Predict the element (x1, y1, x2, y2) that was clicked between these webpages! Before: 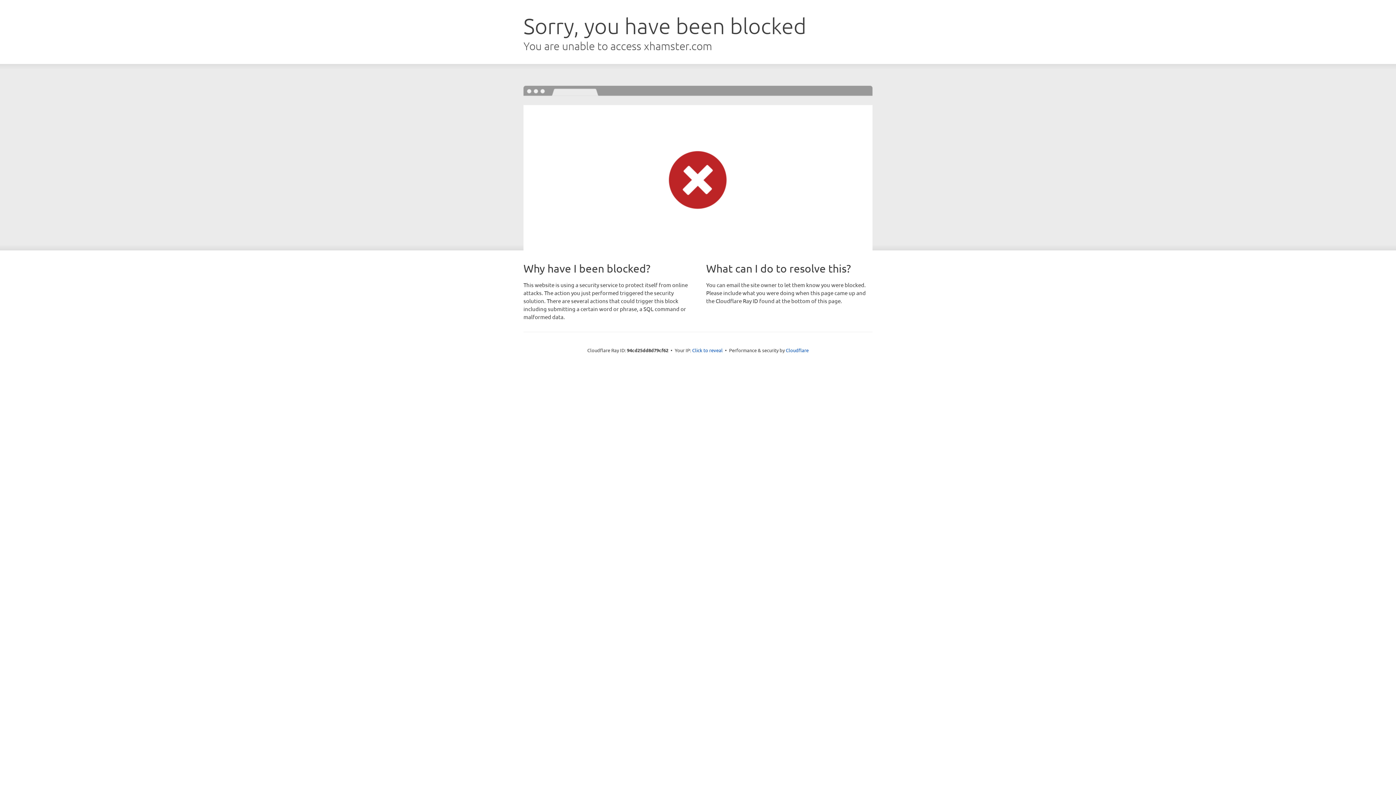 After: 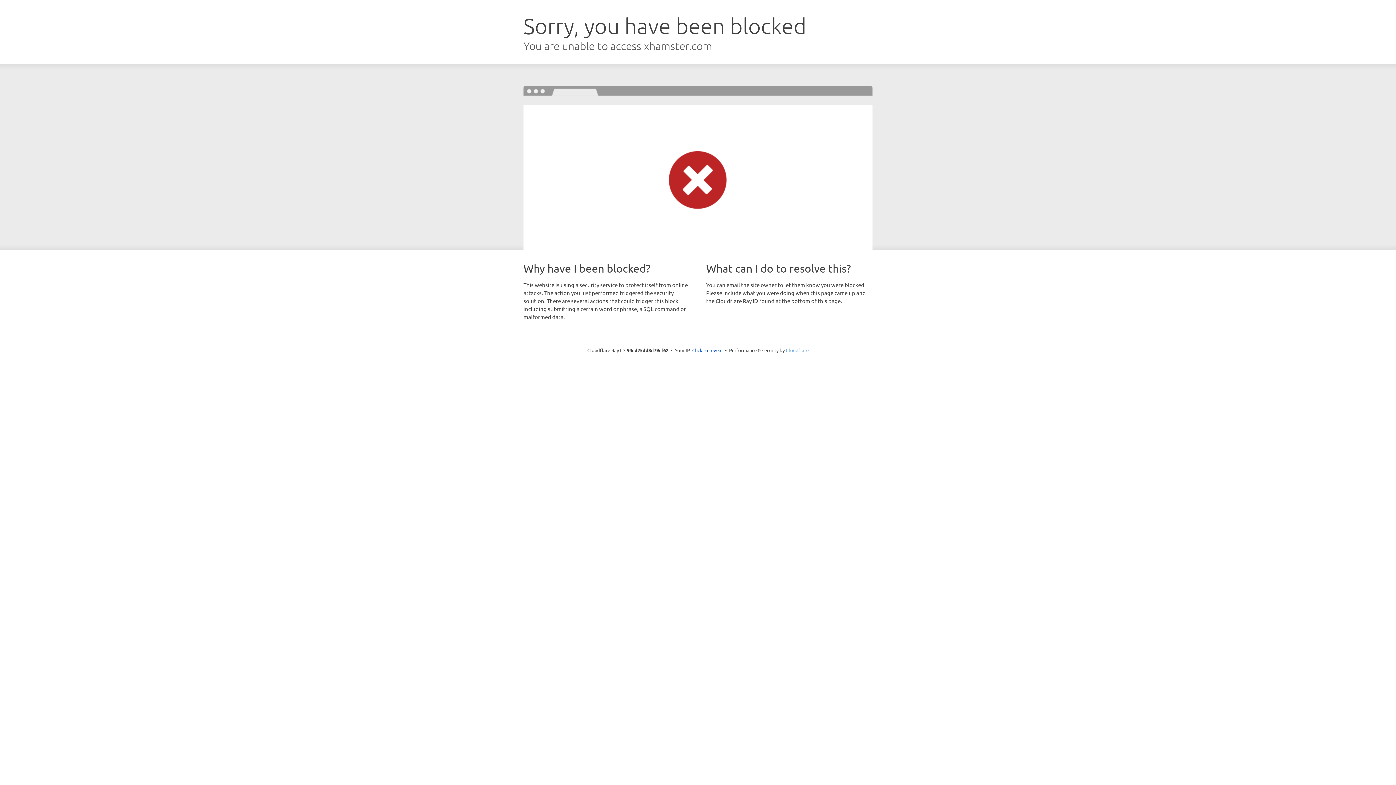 Action: bbox: (786, 347, 808, 353) label: Cloudflare